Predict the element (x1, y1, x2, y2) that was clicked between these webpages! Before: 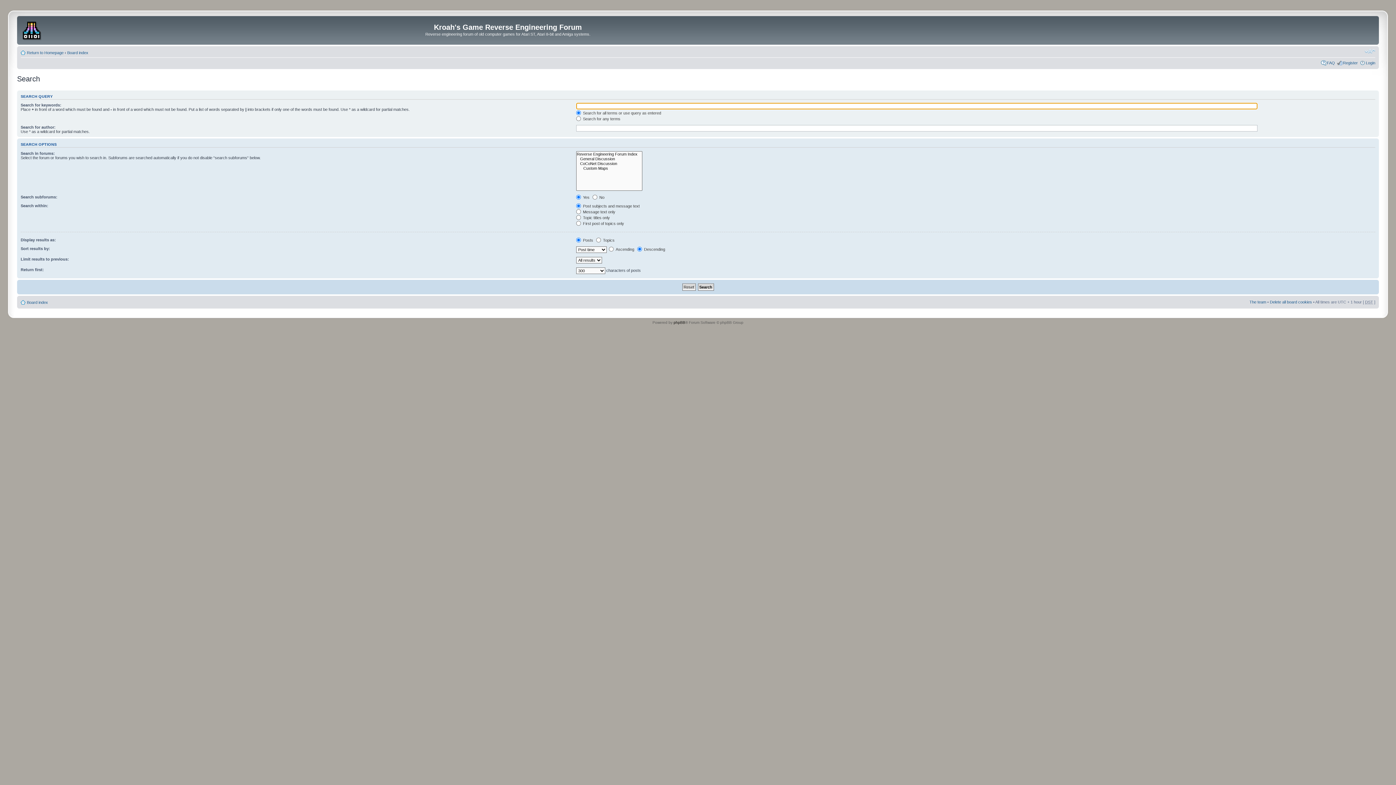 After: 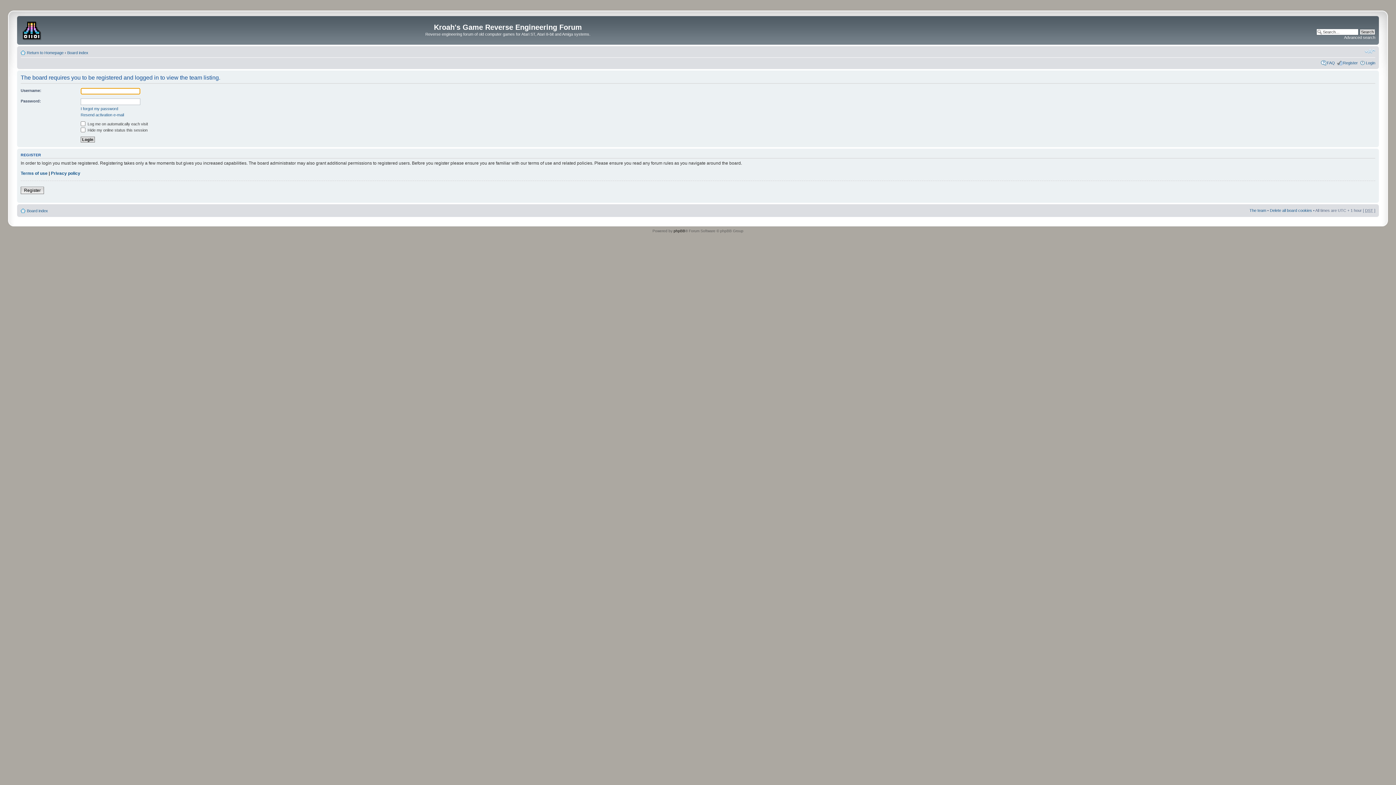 Action: bbox: (1249, 300, 1266, 304) label: The team